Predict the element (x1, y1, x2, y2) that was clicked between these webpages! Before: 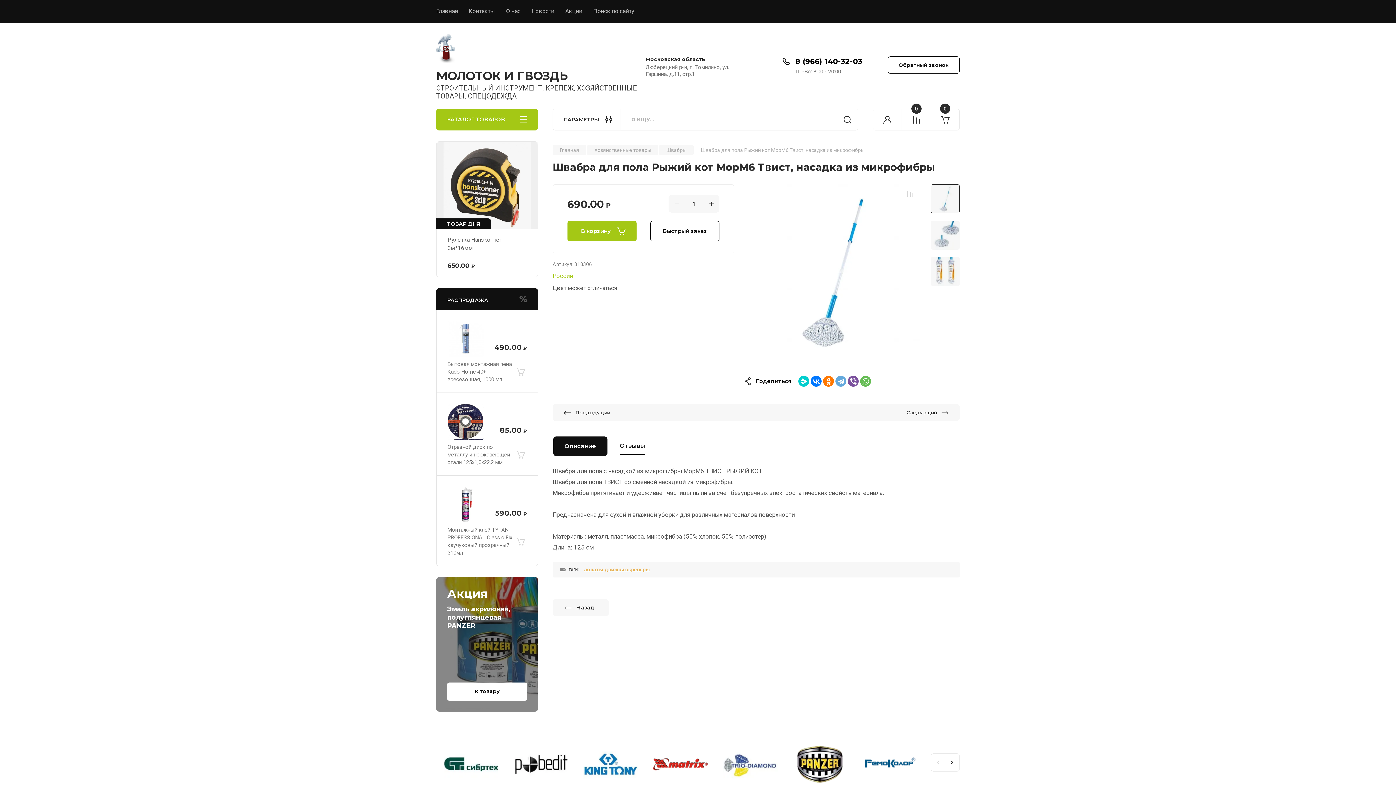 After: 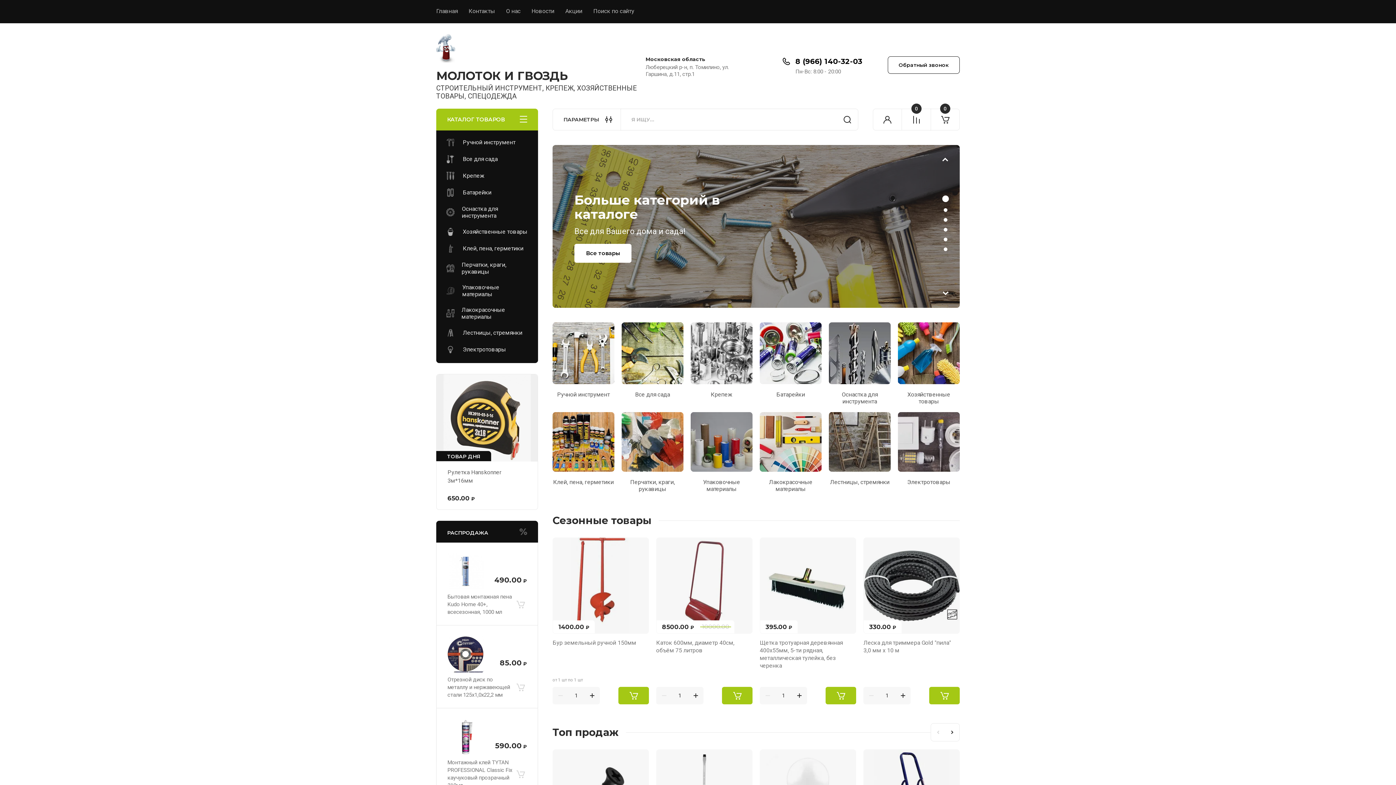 Action: label: Главная bbox: (436, 0, 457, 23)